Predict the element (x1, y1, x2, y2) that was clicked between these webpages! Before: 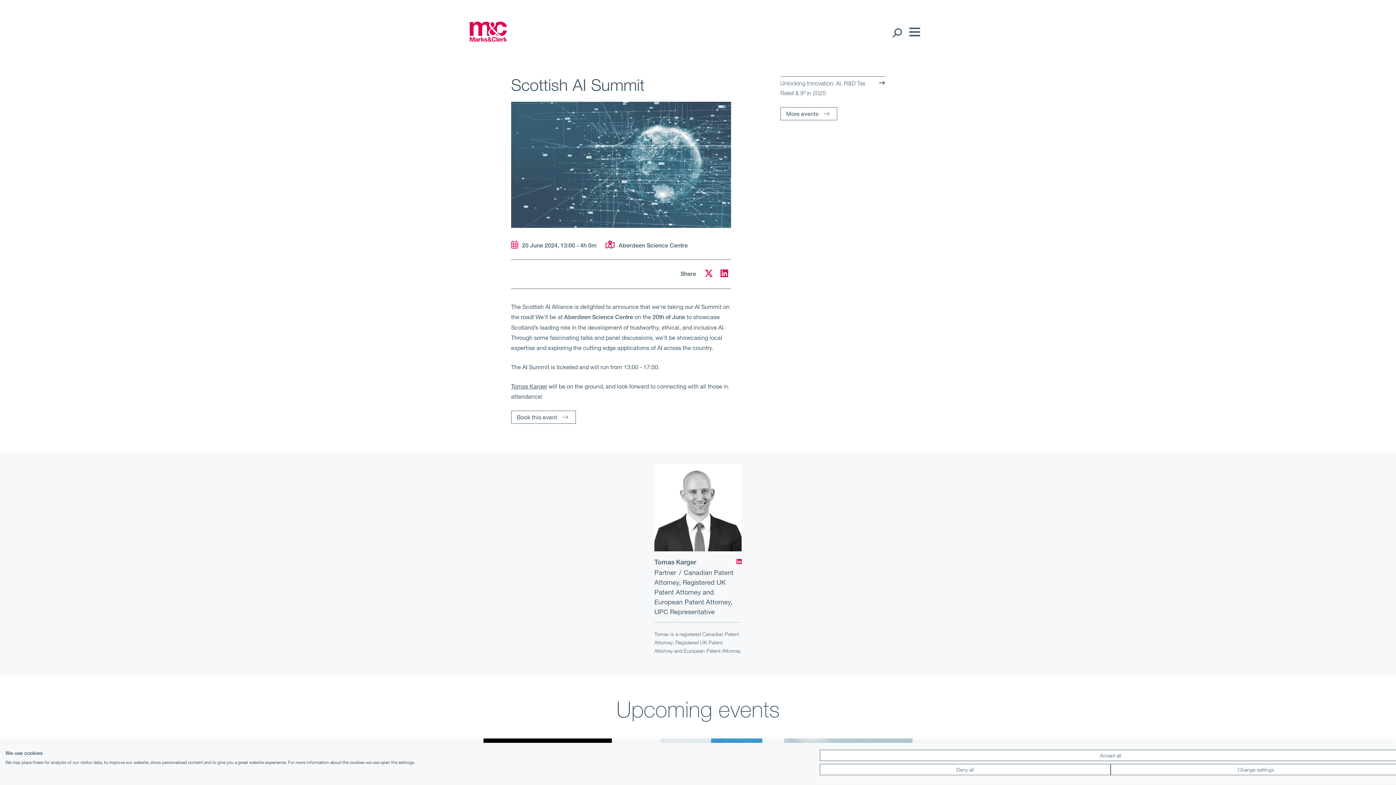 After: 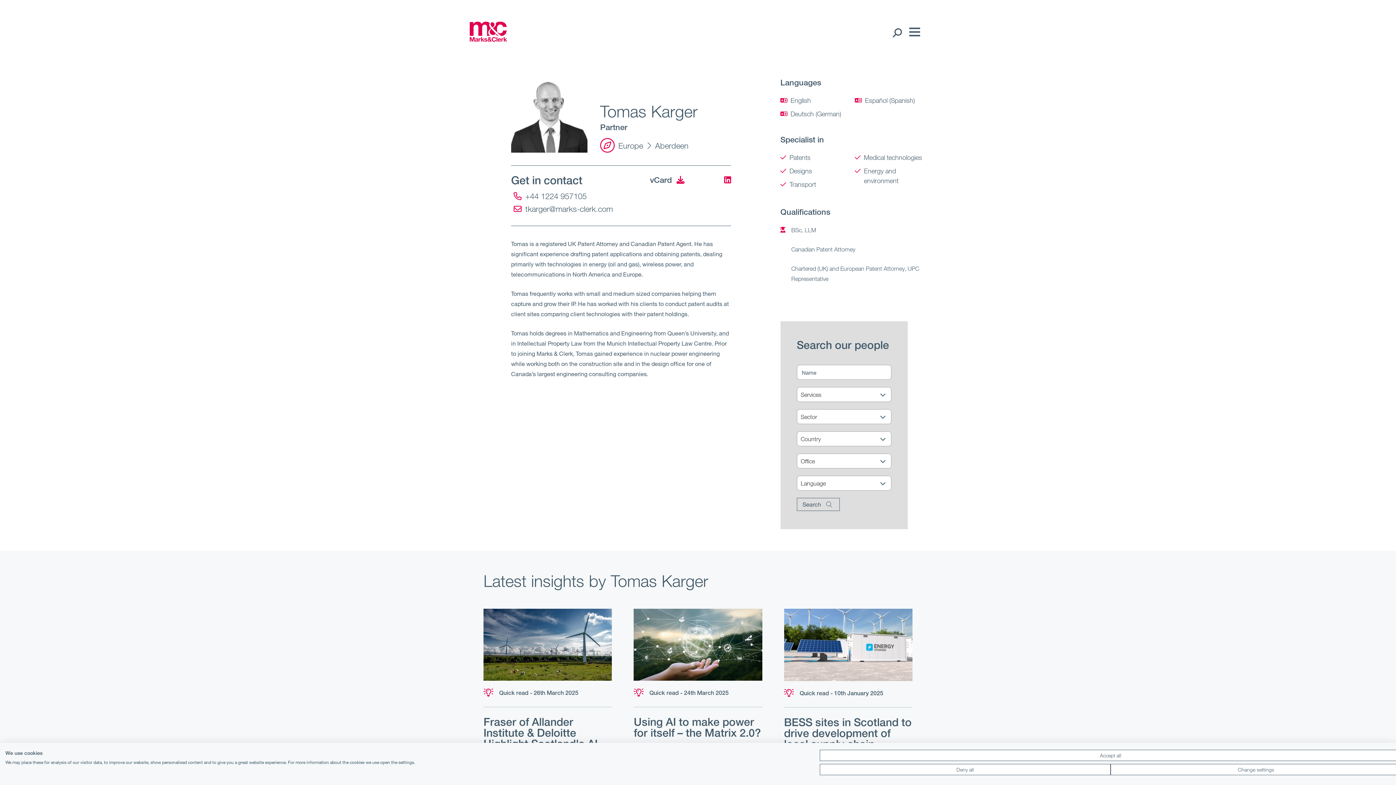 Action: bbox: (654, 558, 696, 566) label: Tomas Karger